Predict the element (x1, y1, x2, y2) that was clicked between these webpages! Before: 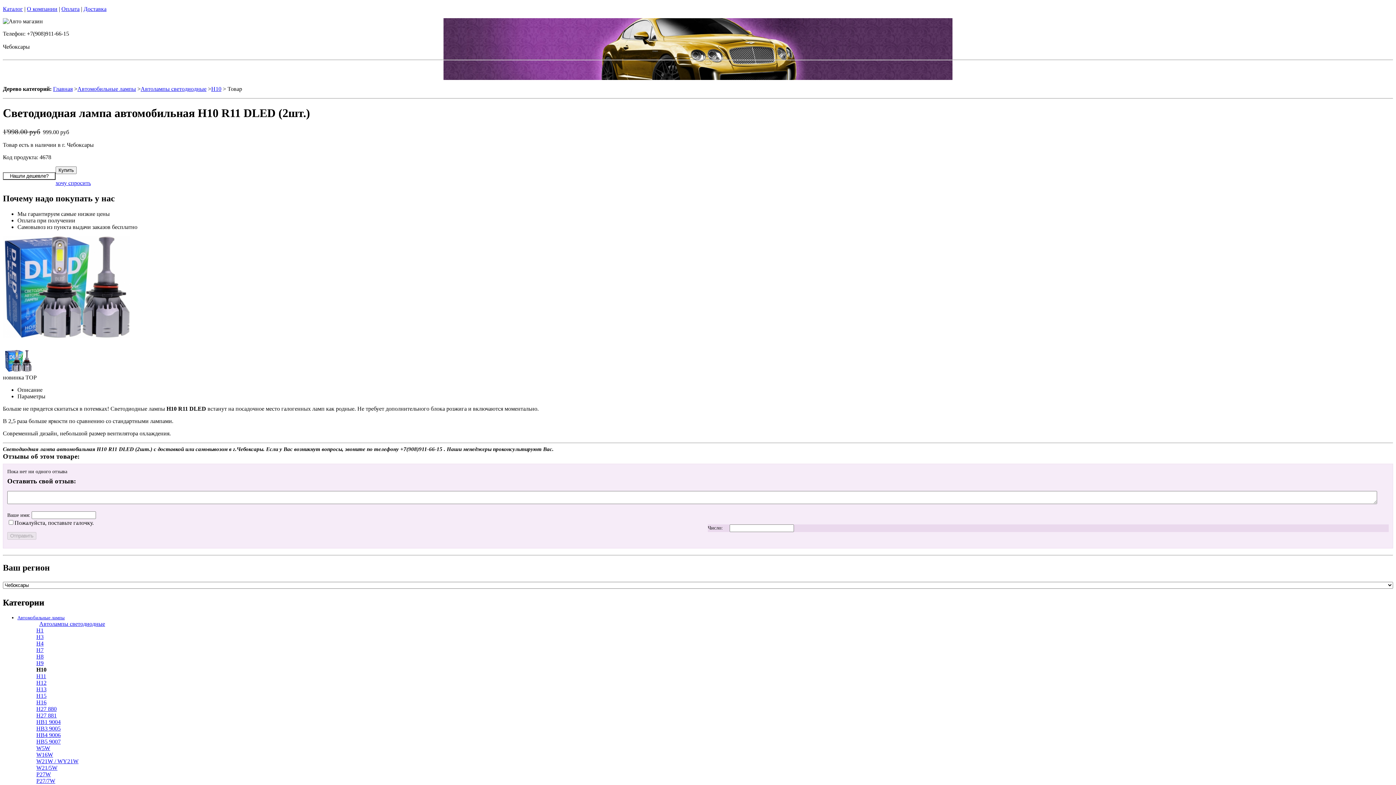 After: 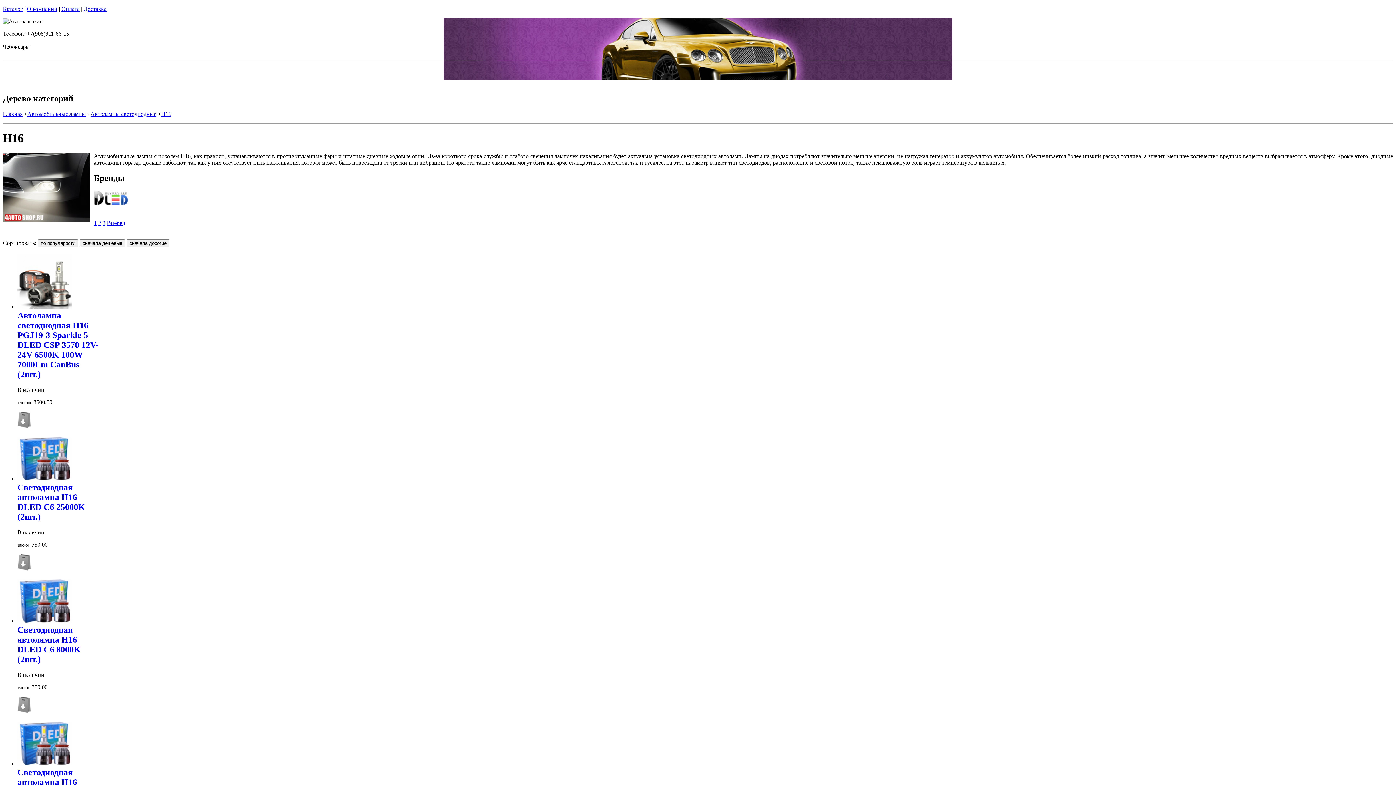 Action: label: H16 bbox: (36, 699, 46, 705)